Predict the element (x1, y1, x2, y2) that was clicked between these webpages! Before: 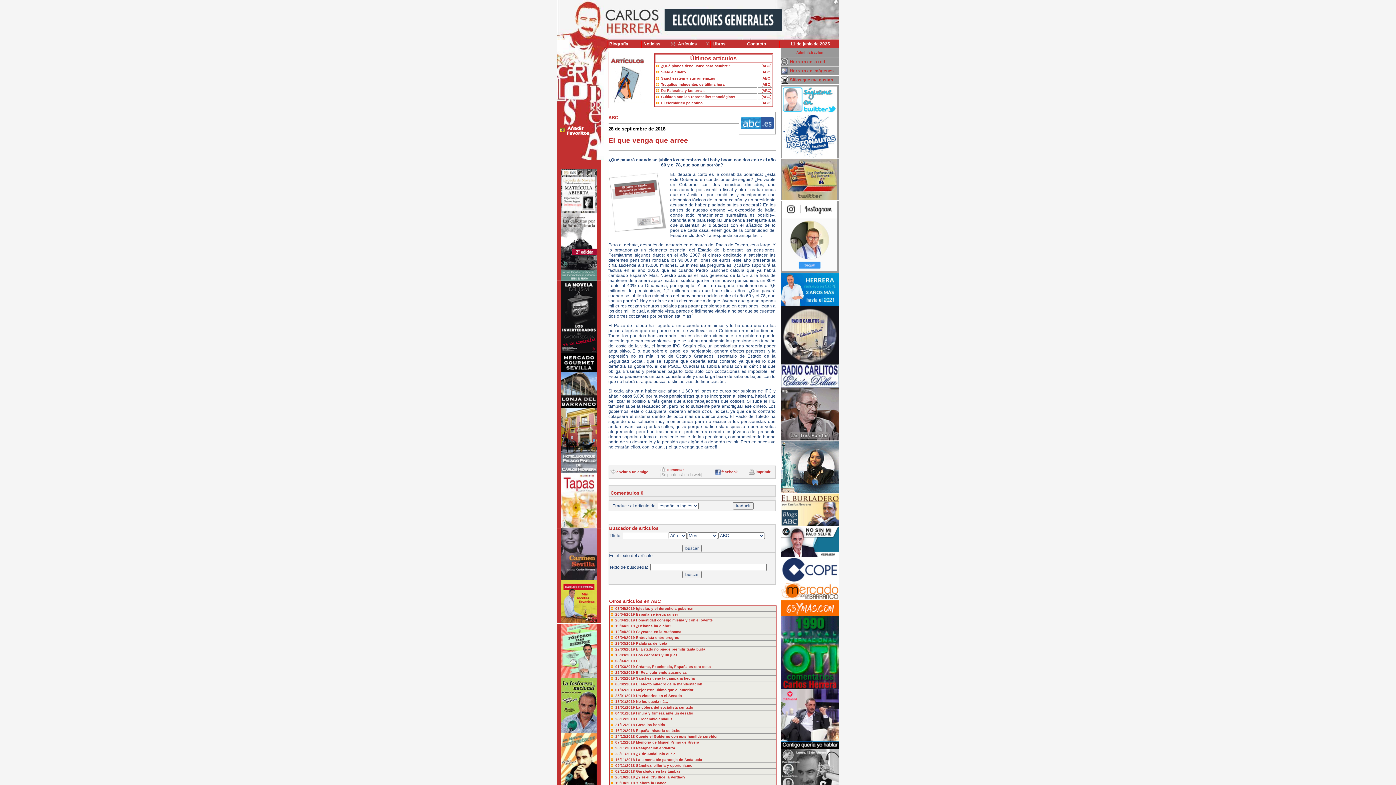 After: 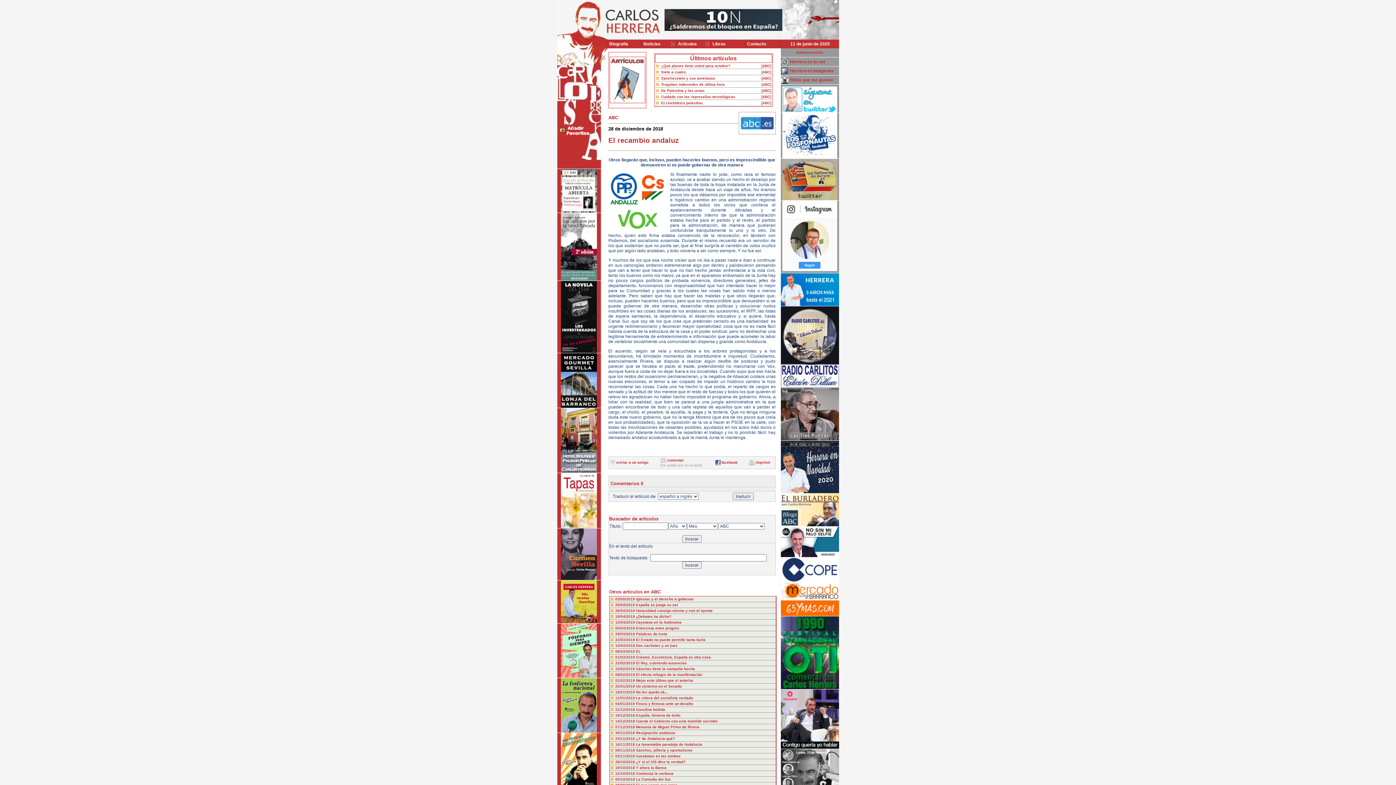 Action: label: El recambio andaluz bbox: (636, 717, 672, 721)